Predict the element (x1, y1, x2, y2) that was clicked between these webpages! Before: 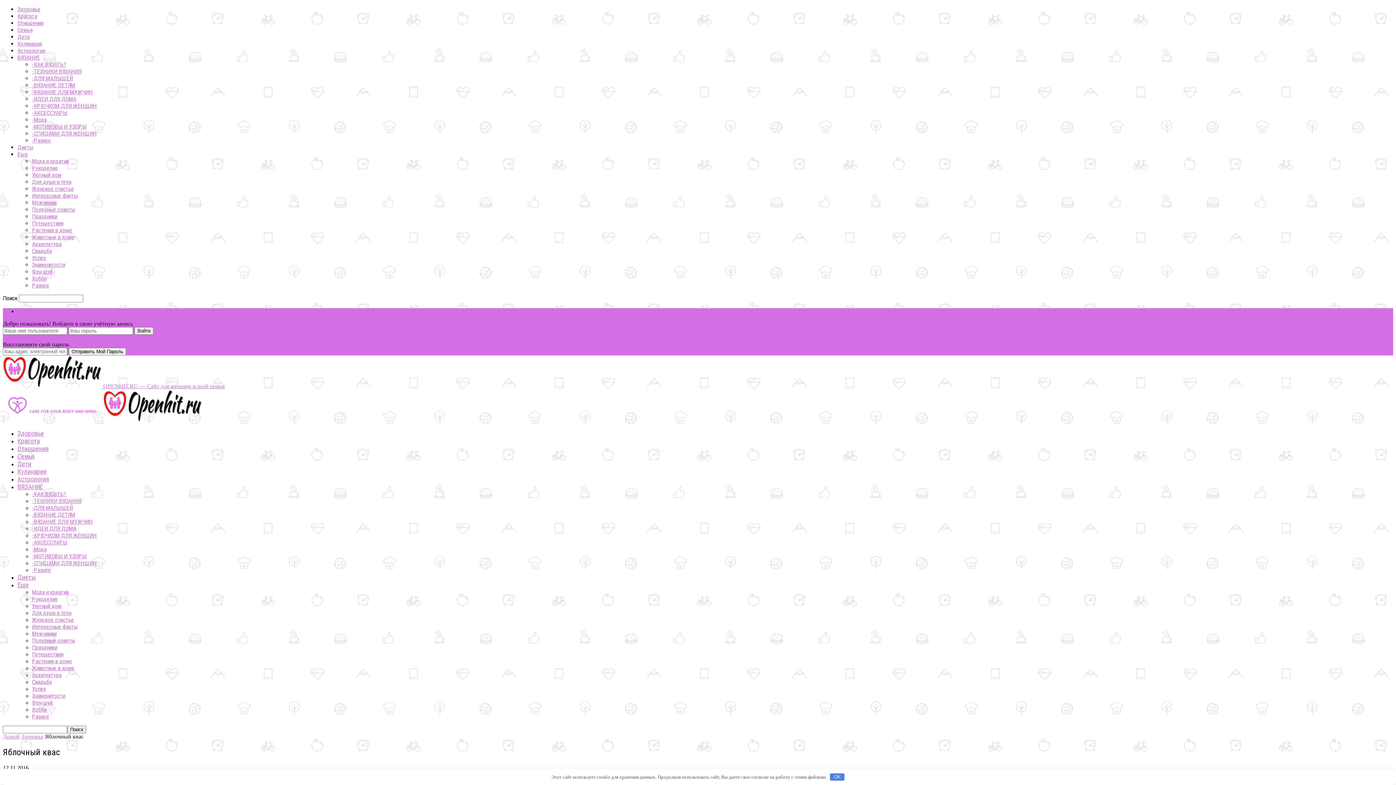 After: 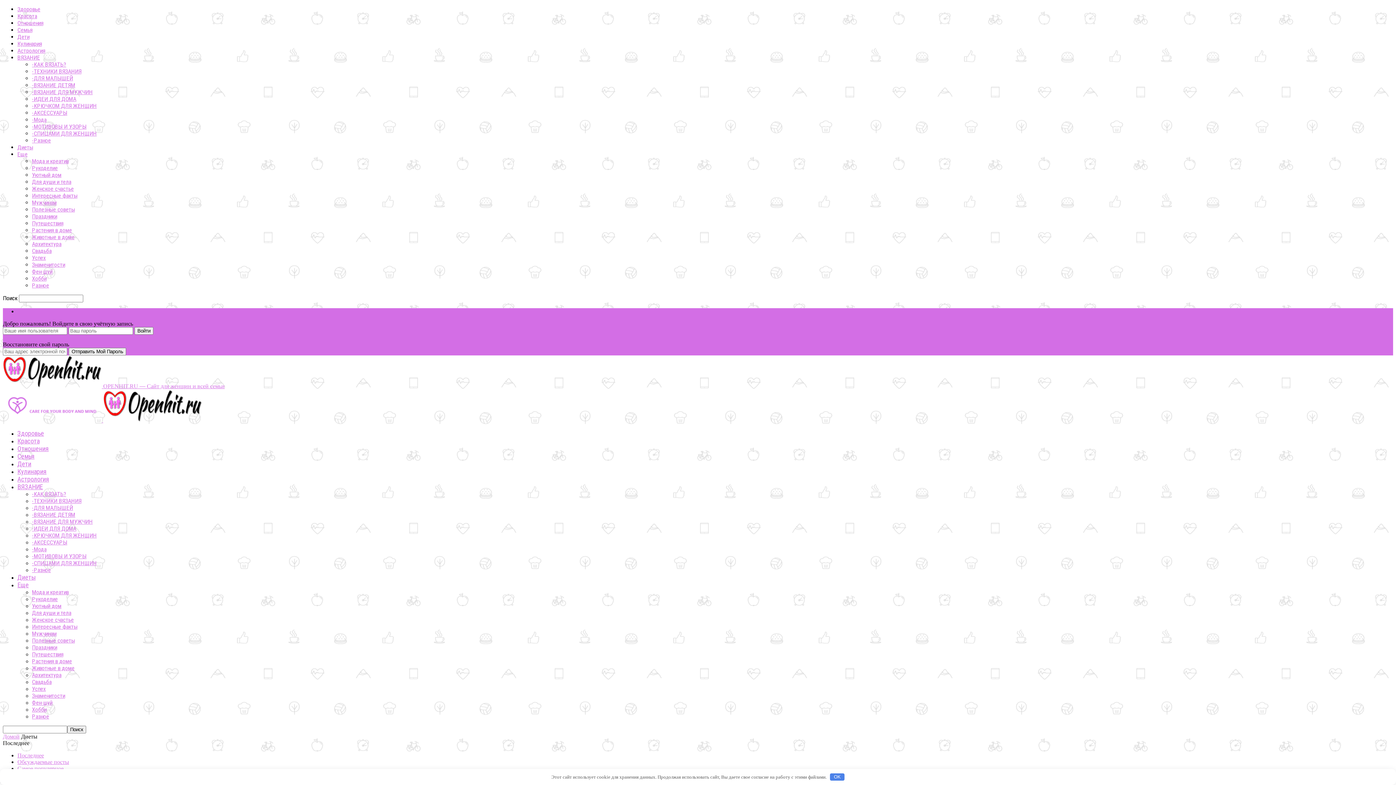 Action: bbox: (17, 573, 35, 581) label: Диеты